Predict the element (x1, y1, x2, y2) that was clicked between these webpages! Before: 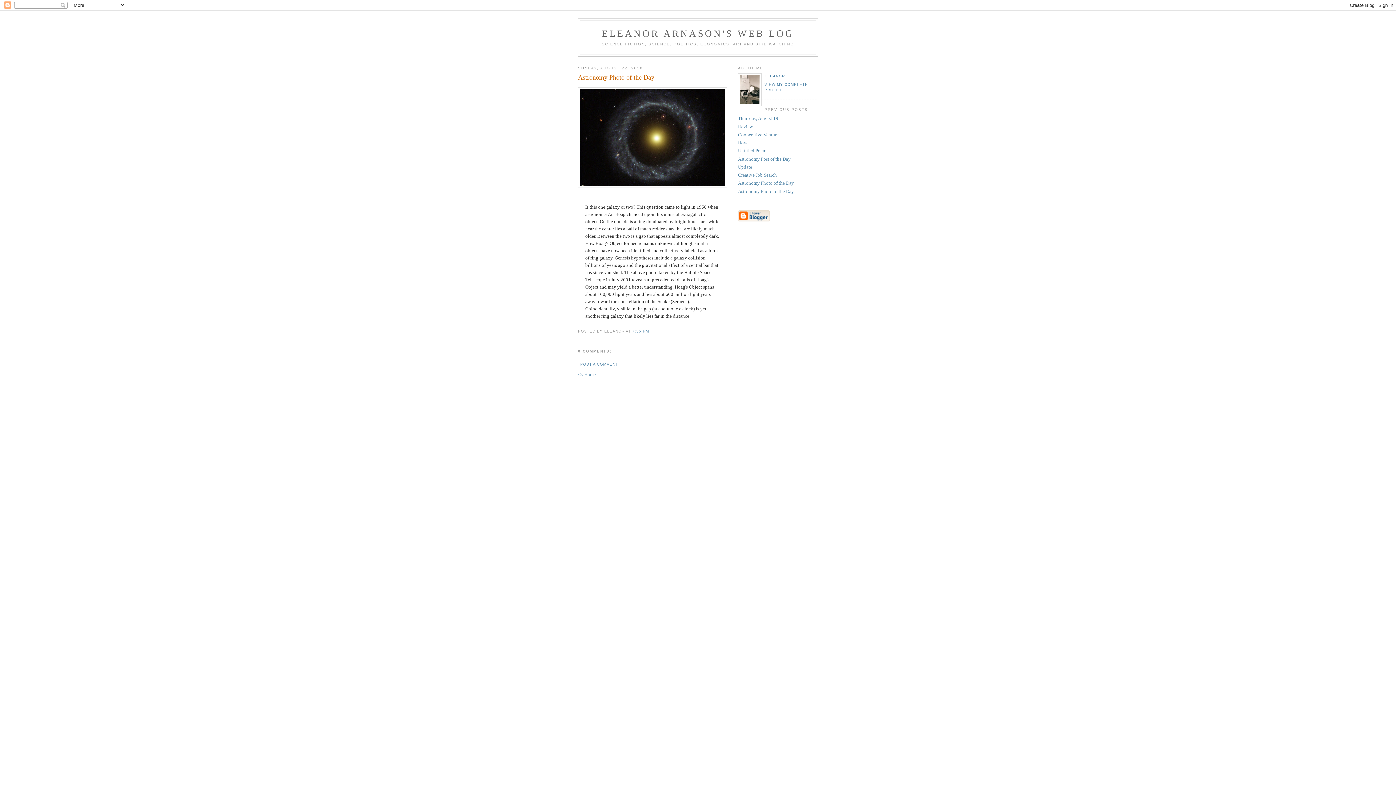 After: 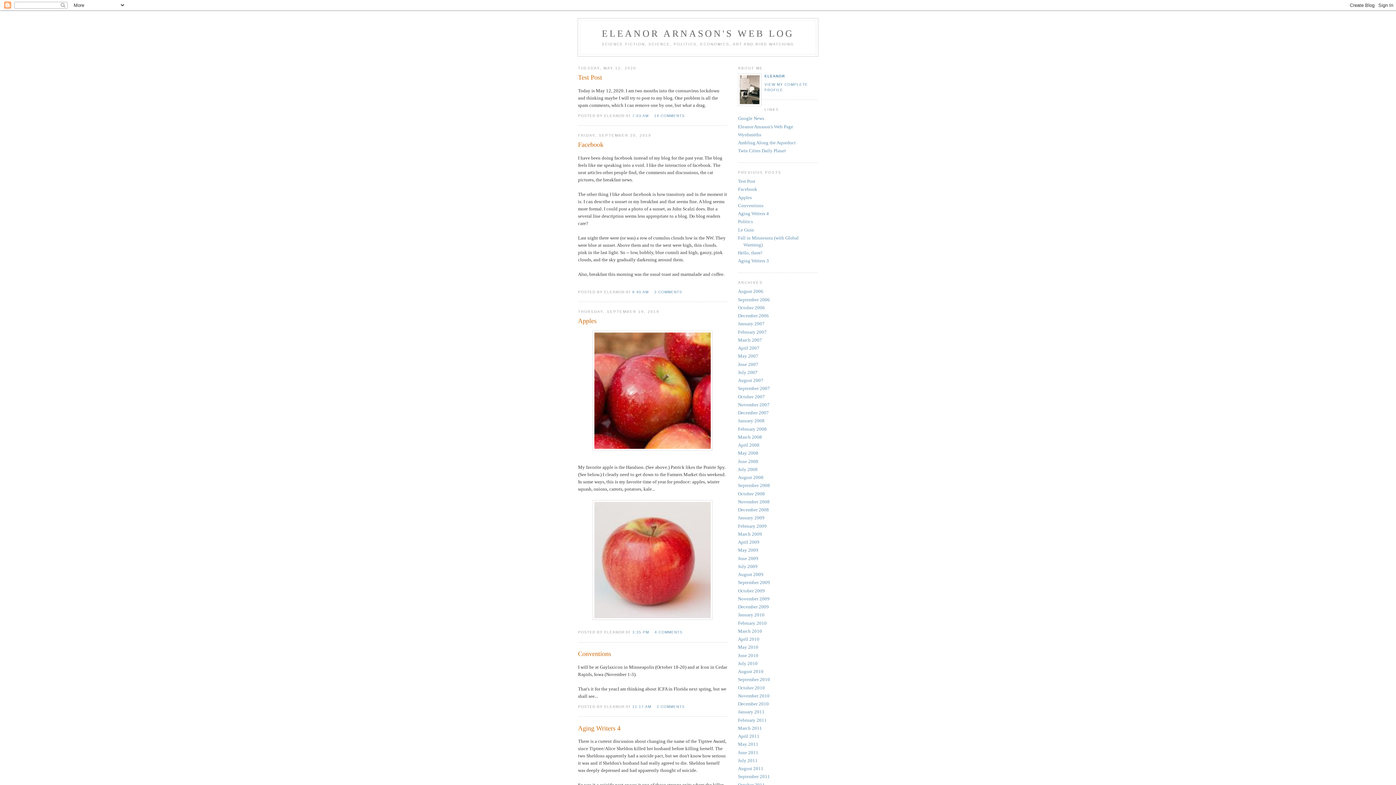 Action: bbox: (602, 28, 794, 38) label: ELEANOR ARNASON'S WEB LOG